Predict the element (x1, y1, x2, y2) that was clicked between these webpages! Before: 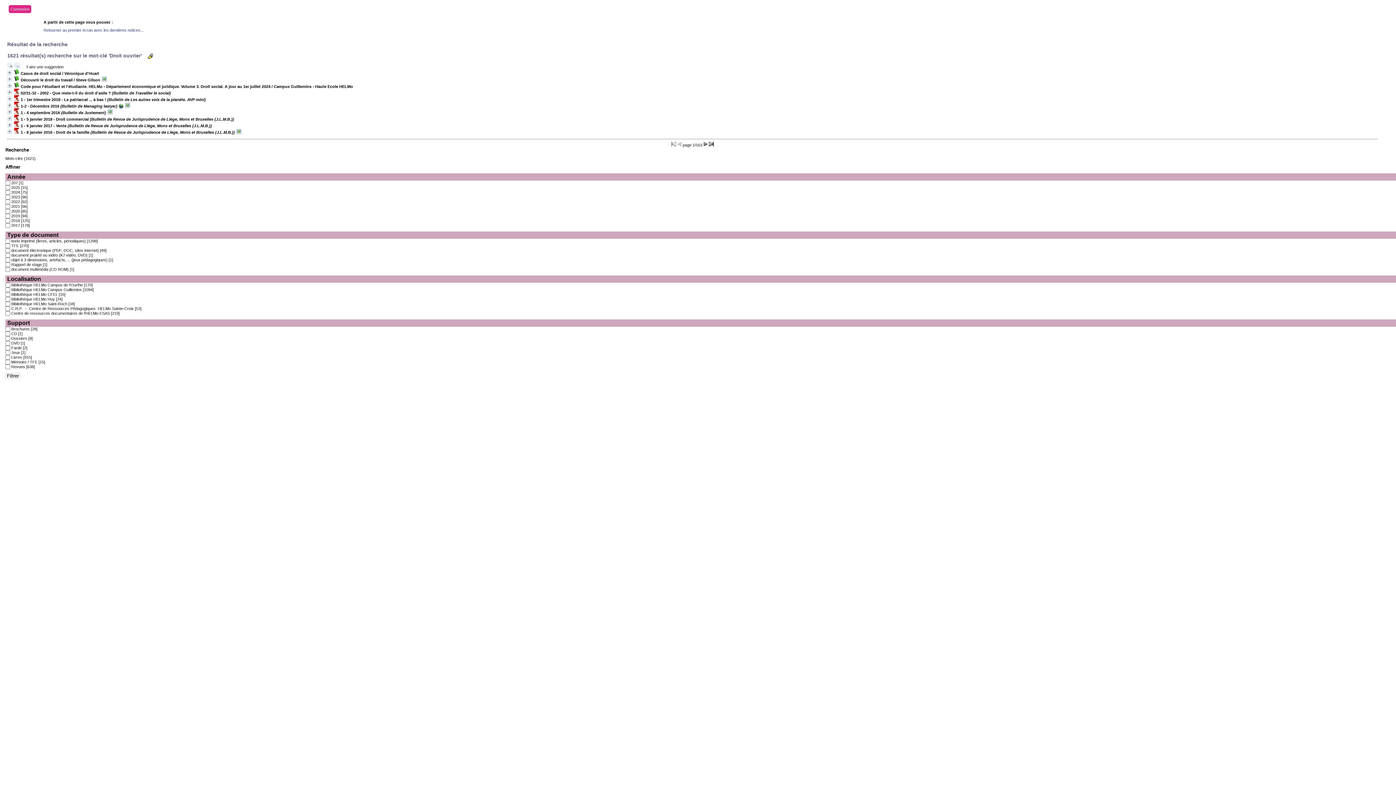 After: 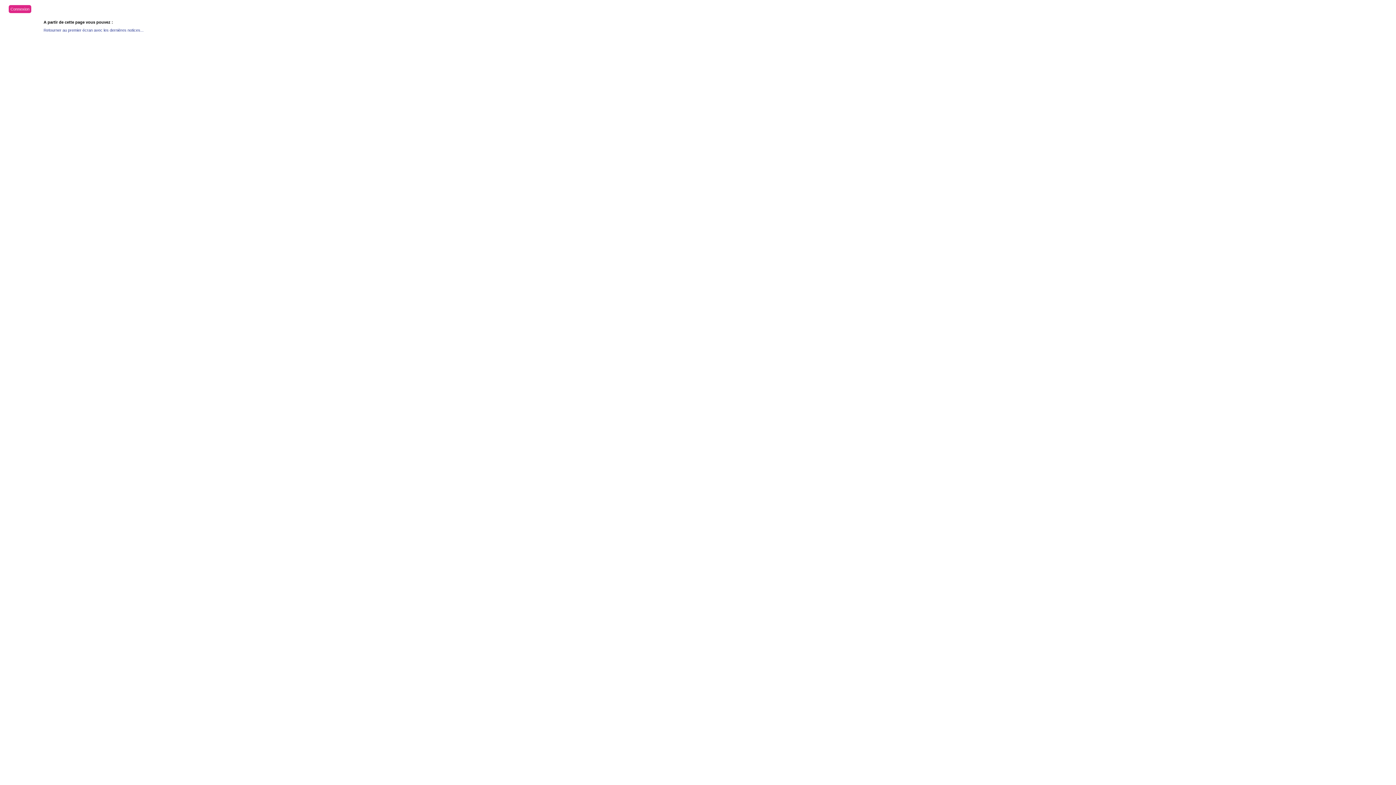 Action: label: Jeux [1] bbox: (11, 350, 25, 354)